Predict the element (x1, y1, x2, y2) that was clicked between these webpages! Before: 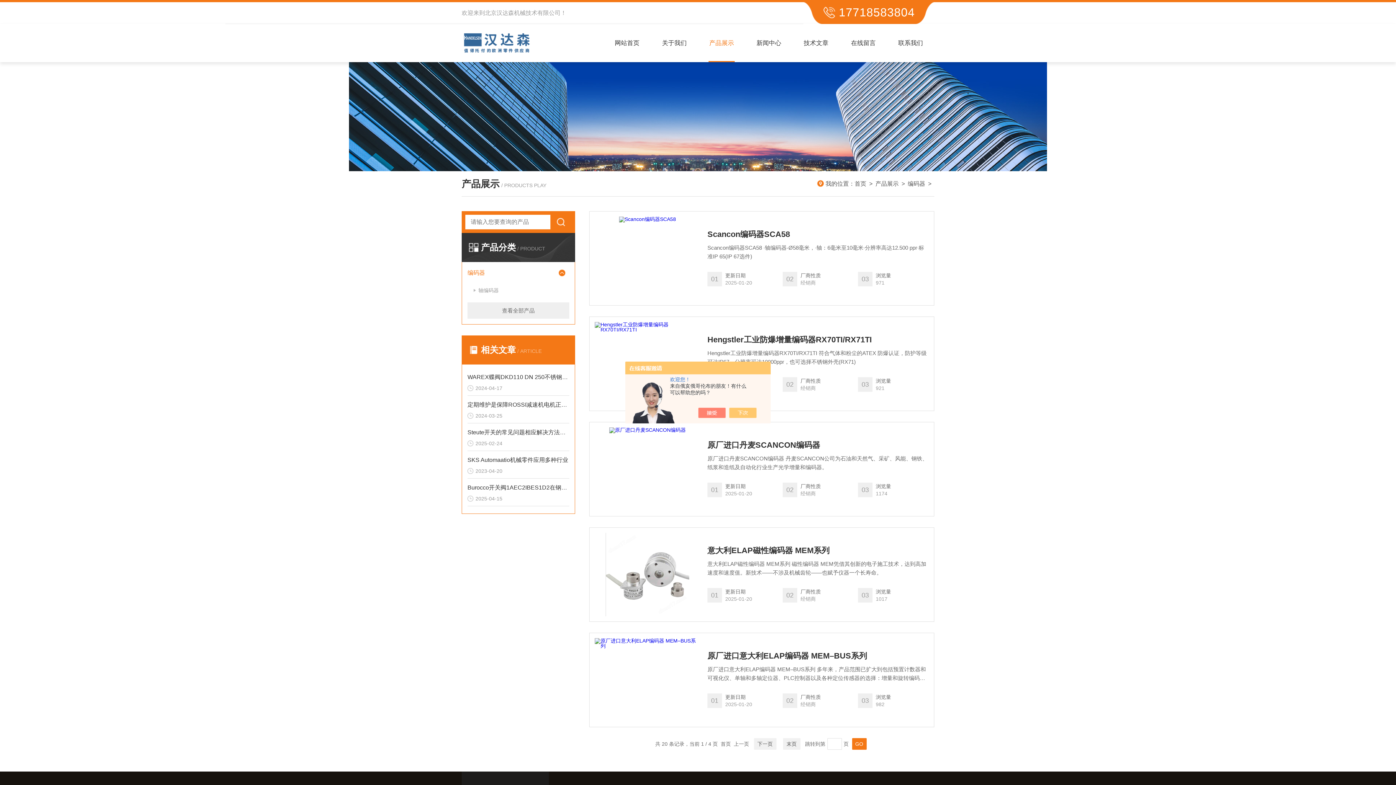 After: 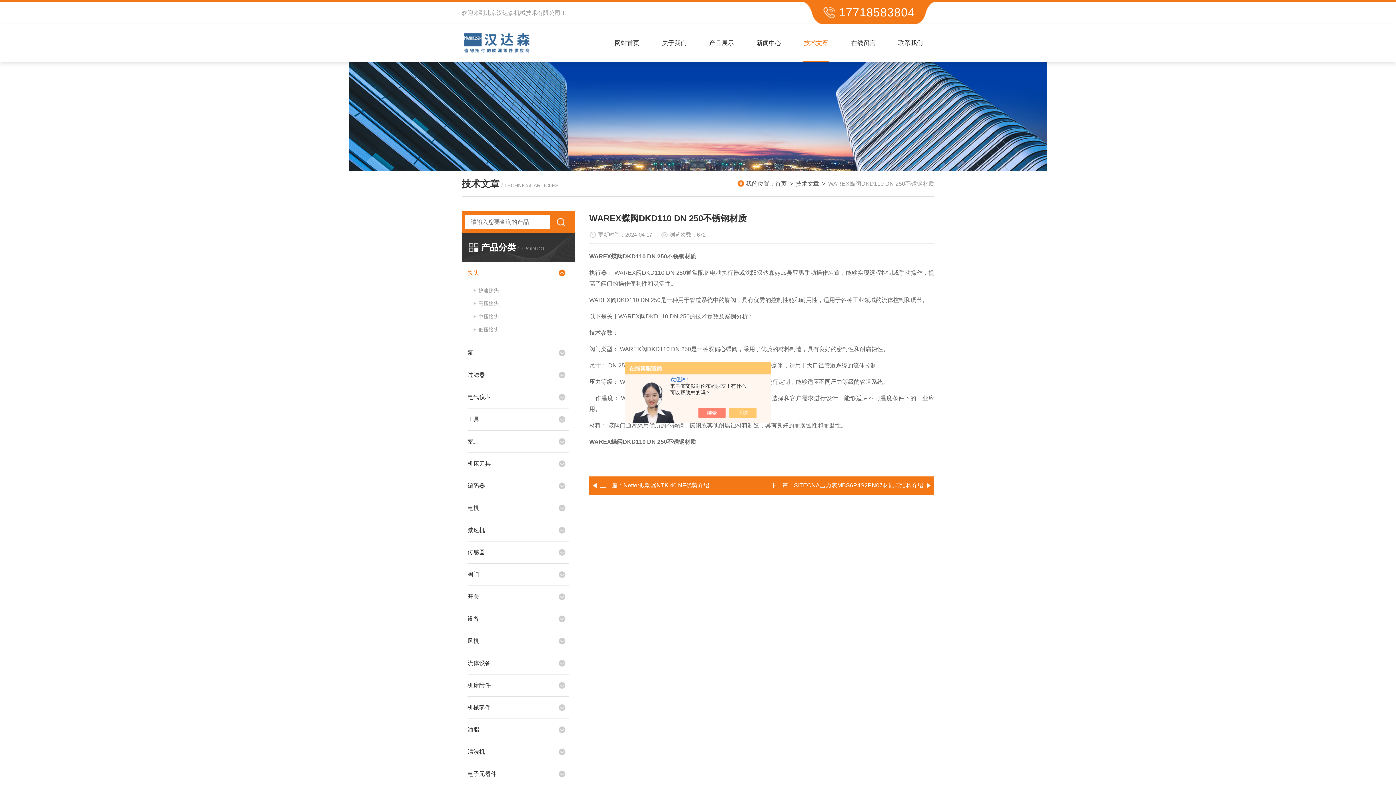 Action: label: WAREX蝶阀DKD110 DN 250不锈钢材质 bbox: (467, 372, 569, 382)